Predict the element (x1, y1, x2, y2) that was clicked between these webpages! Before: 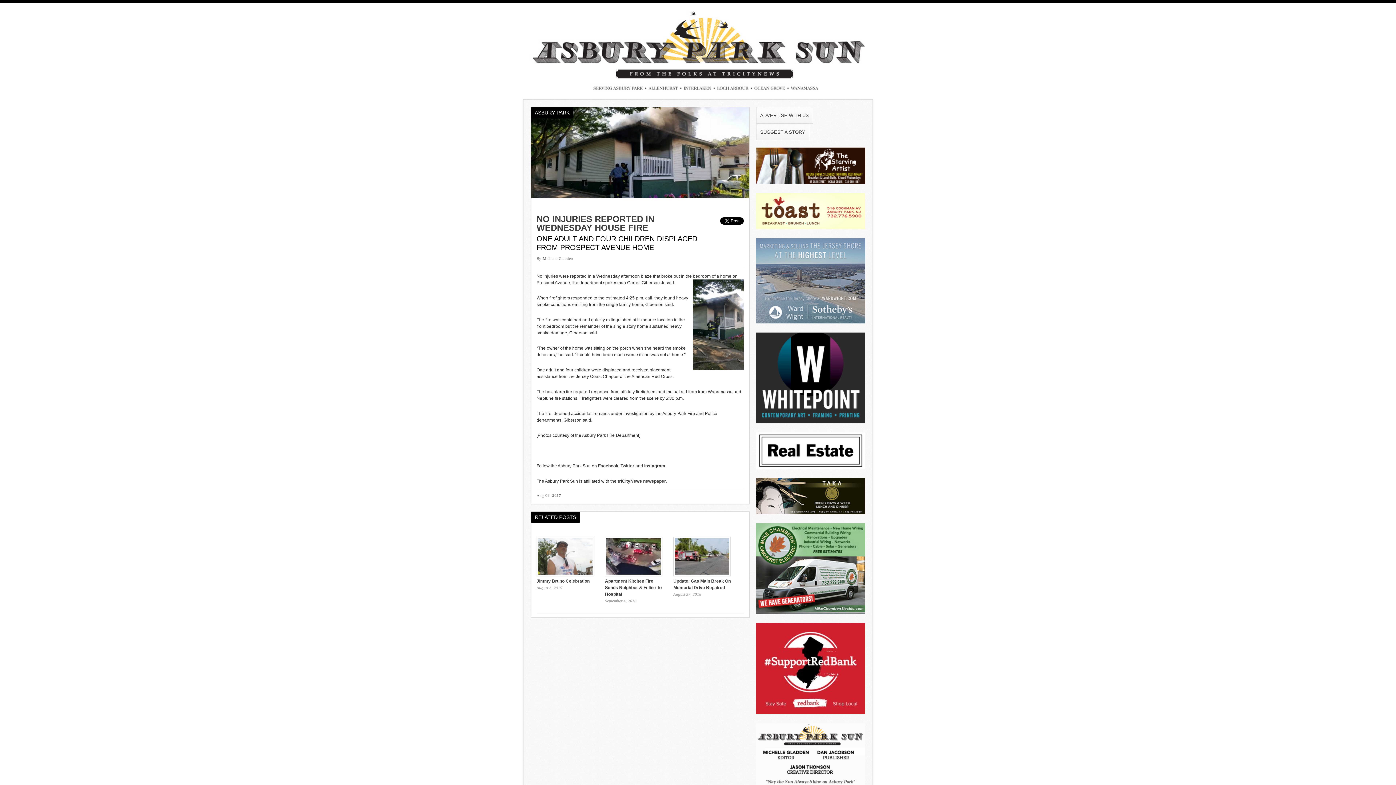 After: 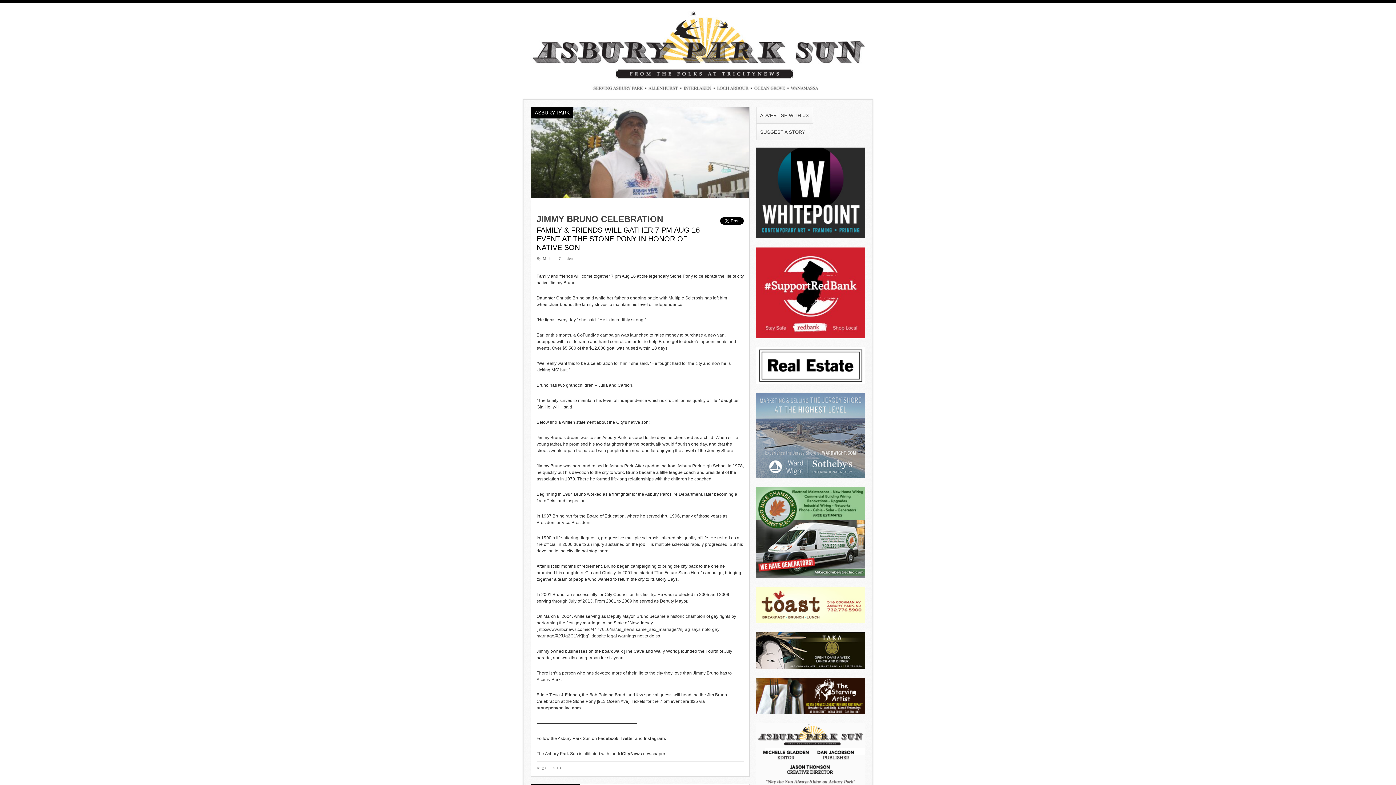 Action: label: Jimmy Bruno Celebration bbox: (536, 578, 589, 584)